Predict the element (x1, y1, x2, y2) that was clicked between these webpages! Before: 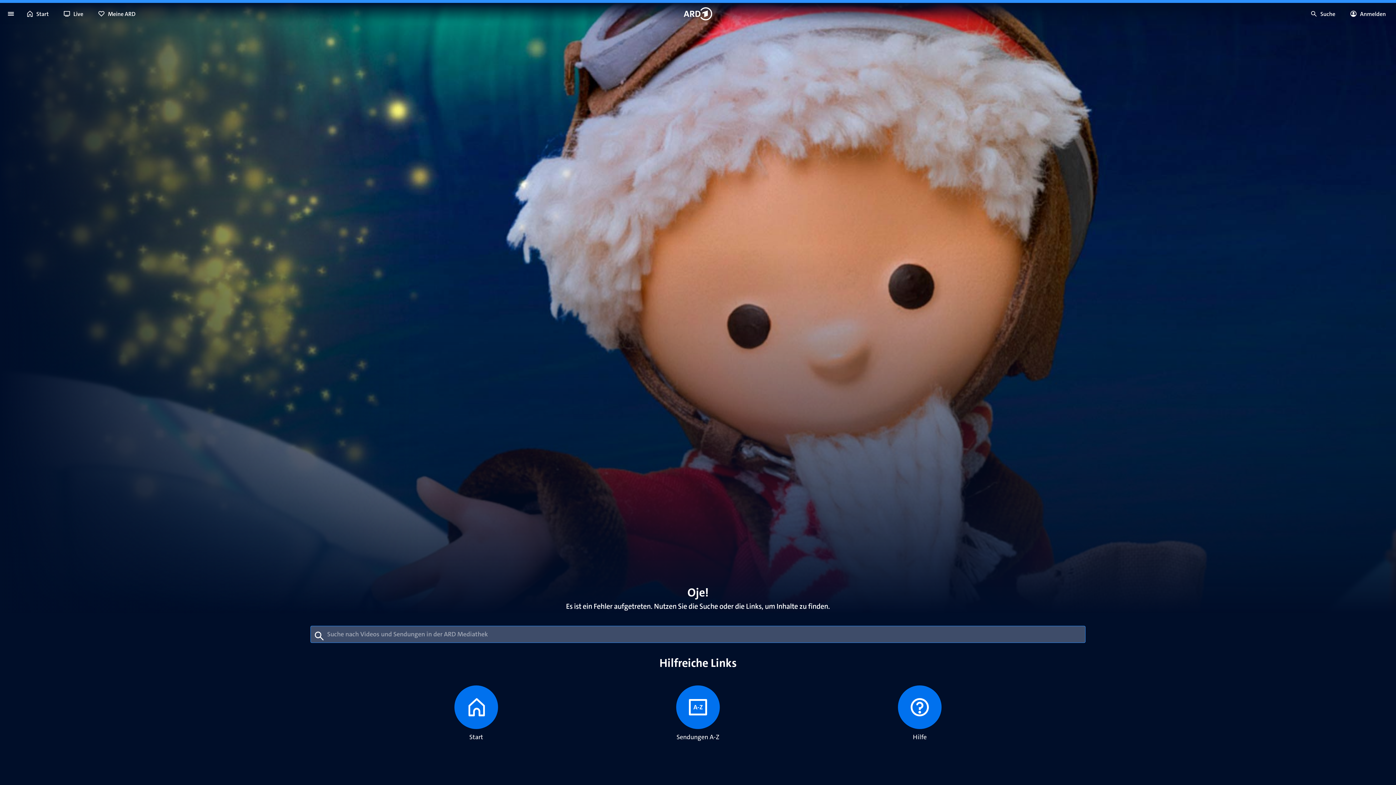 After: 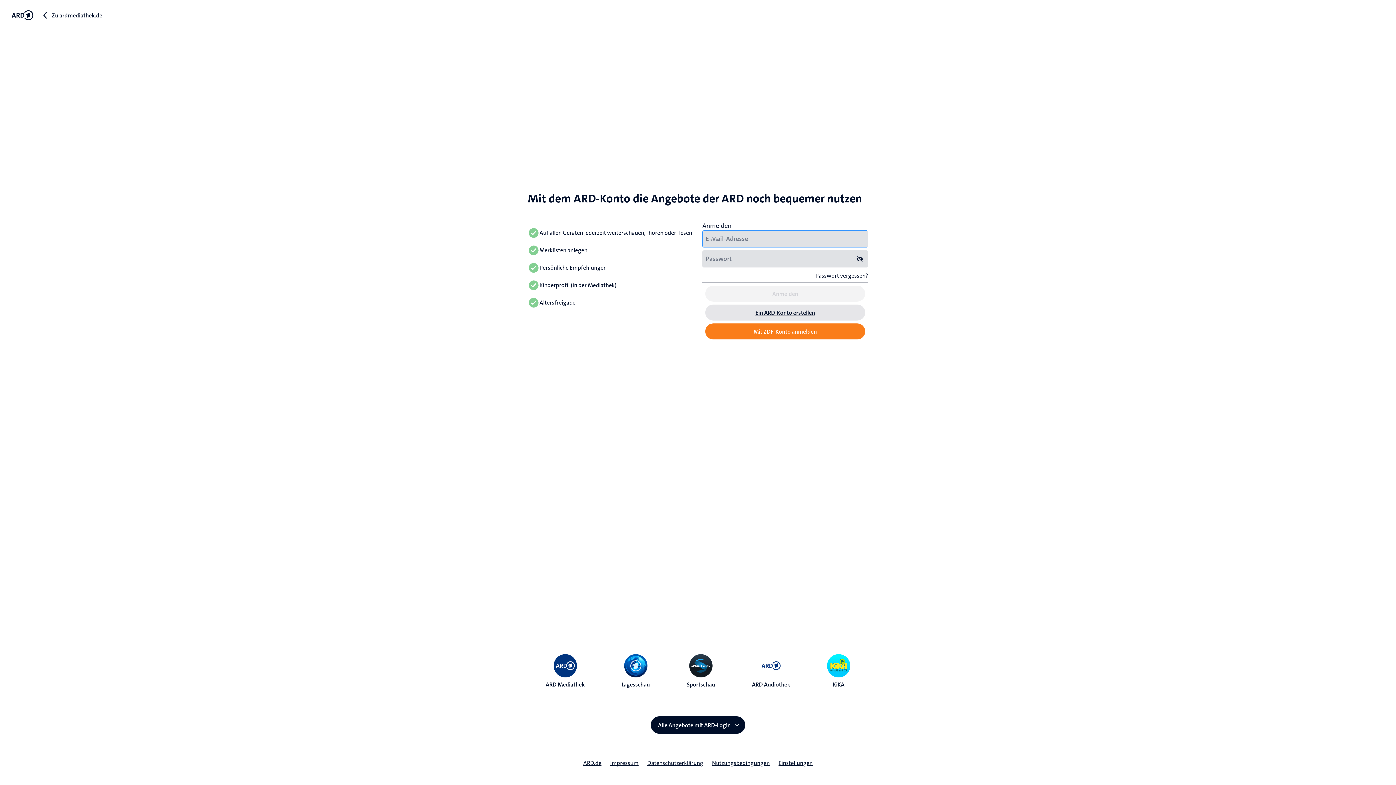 Action: bbox: (1345, 5, 1393, 21) label: Anmelden